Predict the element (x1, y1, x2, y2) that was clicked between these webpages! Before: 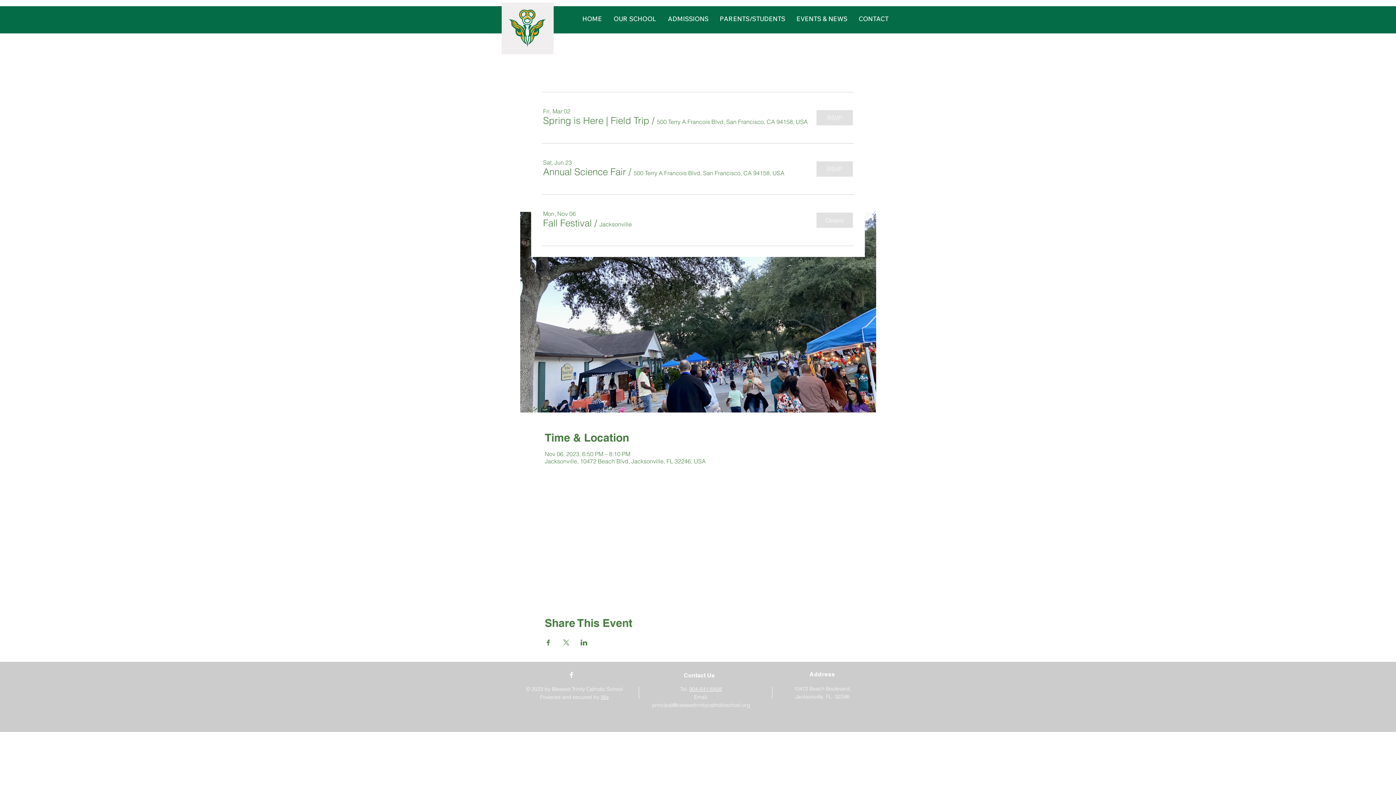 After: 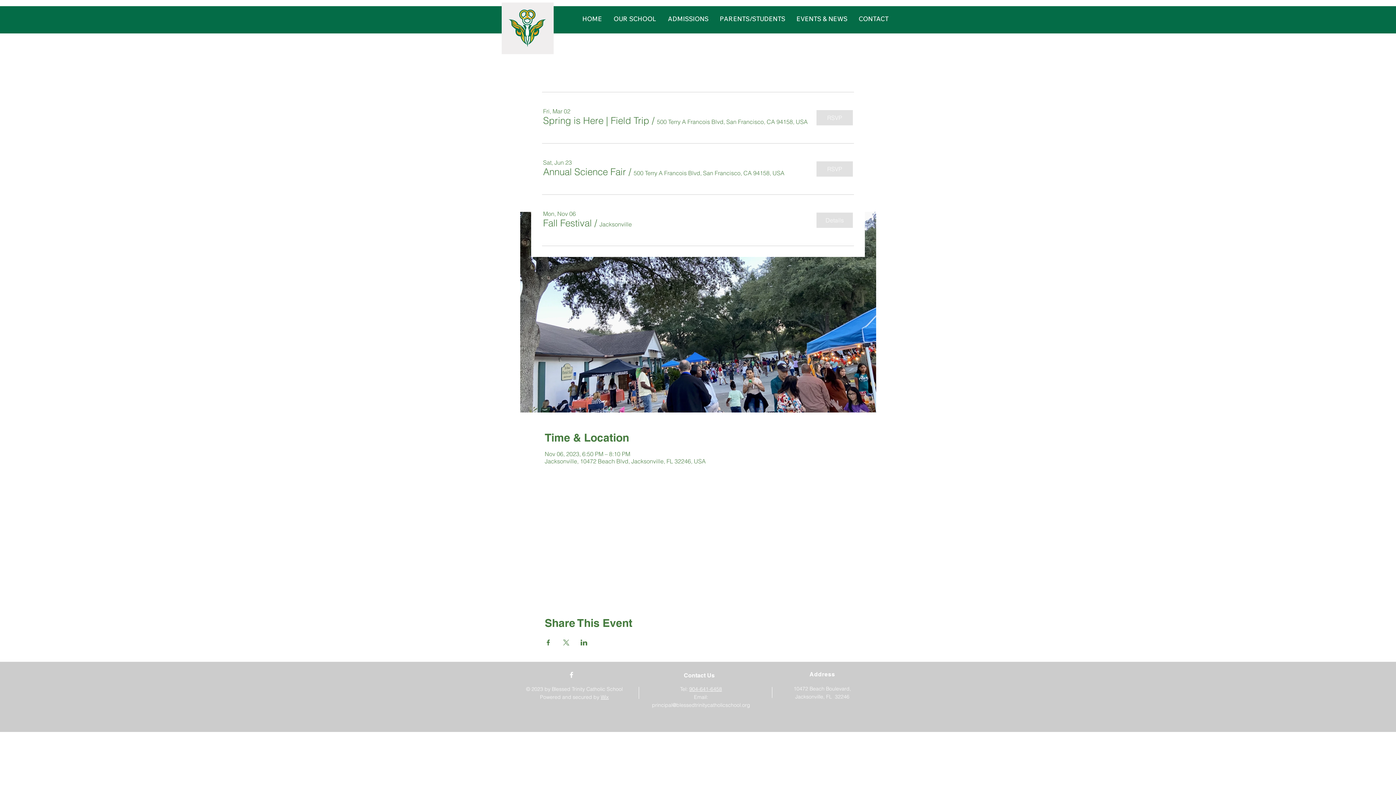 Action: label: Share event on LinkedIn bbox: (580, 639, 587, 645)